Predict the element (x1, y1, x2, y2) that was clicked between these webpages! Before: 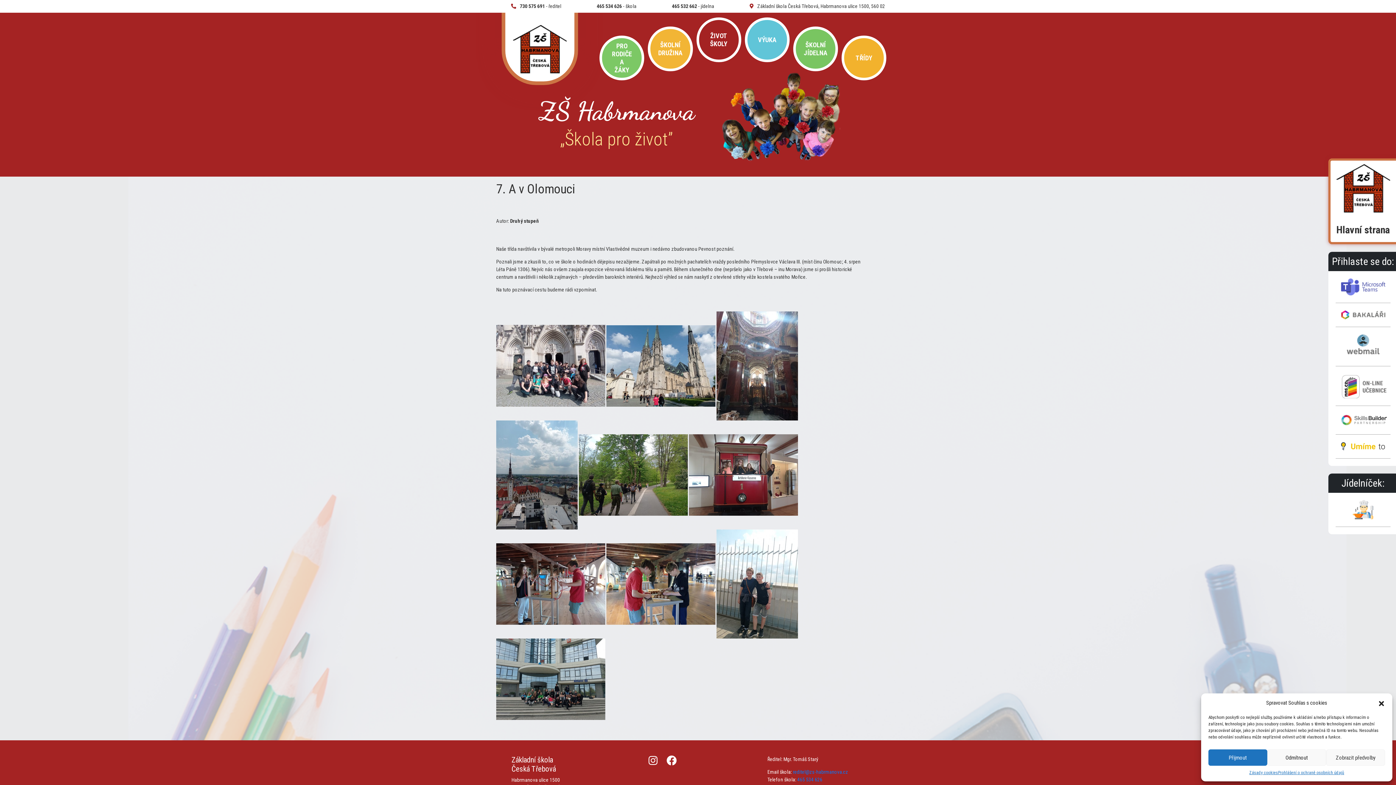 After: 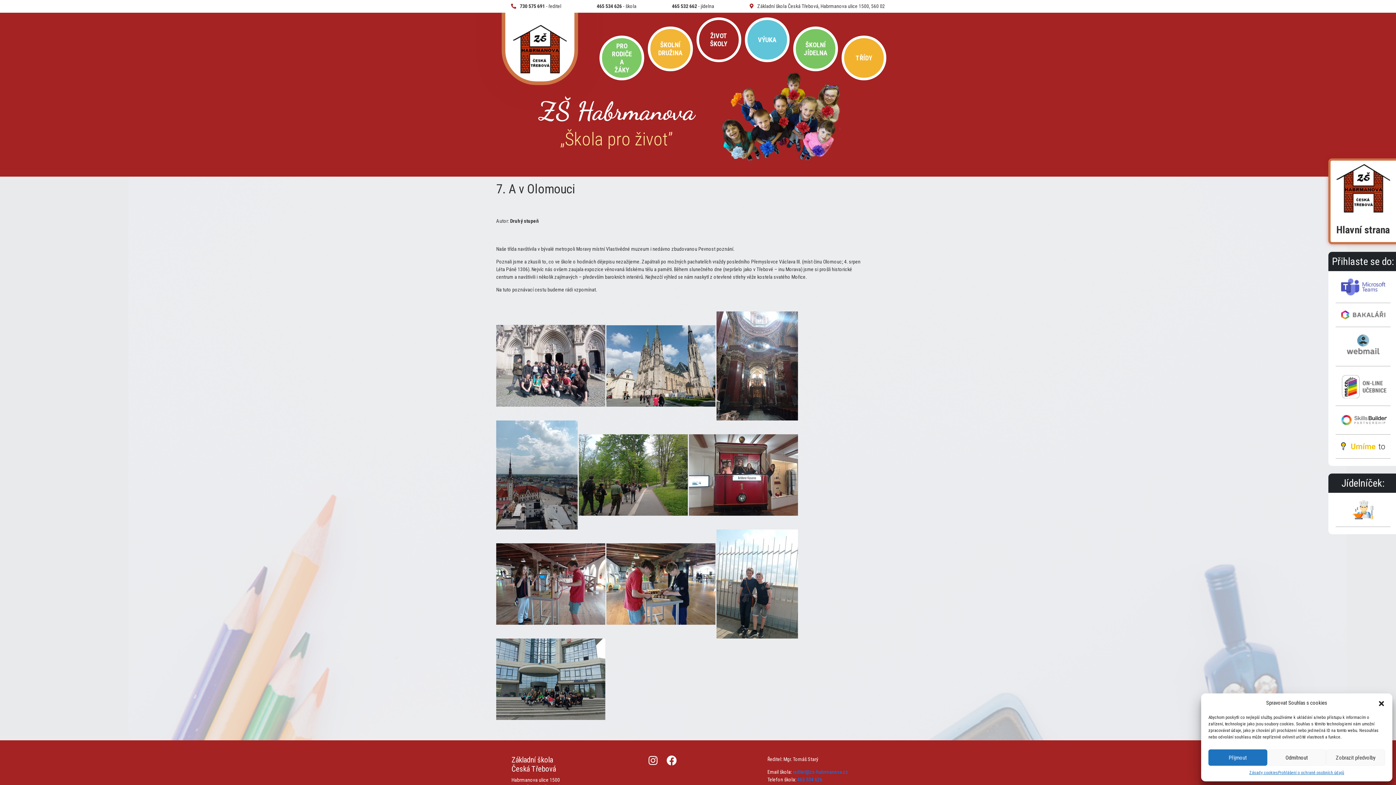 Action: bbox: (1278, 769, 1344, 776) label: Prohlášení o ochraně osobních údajů